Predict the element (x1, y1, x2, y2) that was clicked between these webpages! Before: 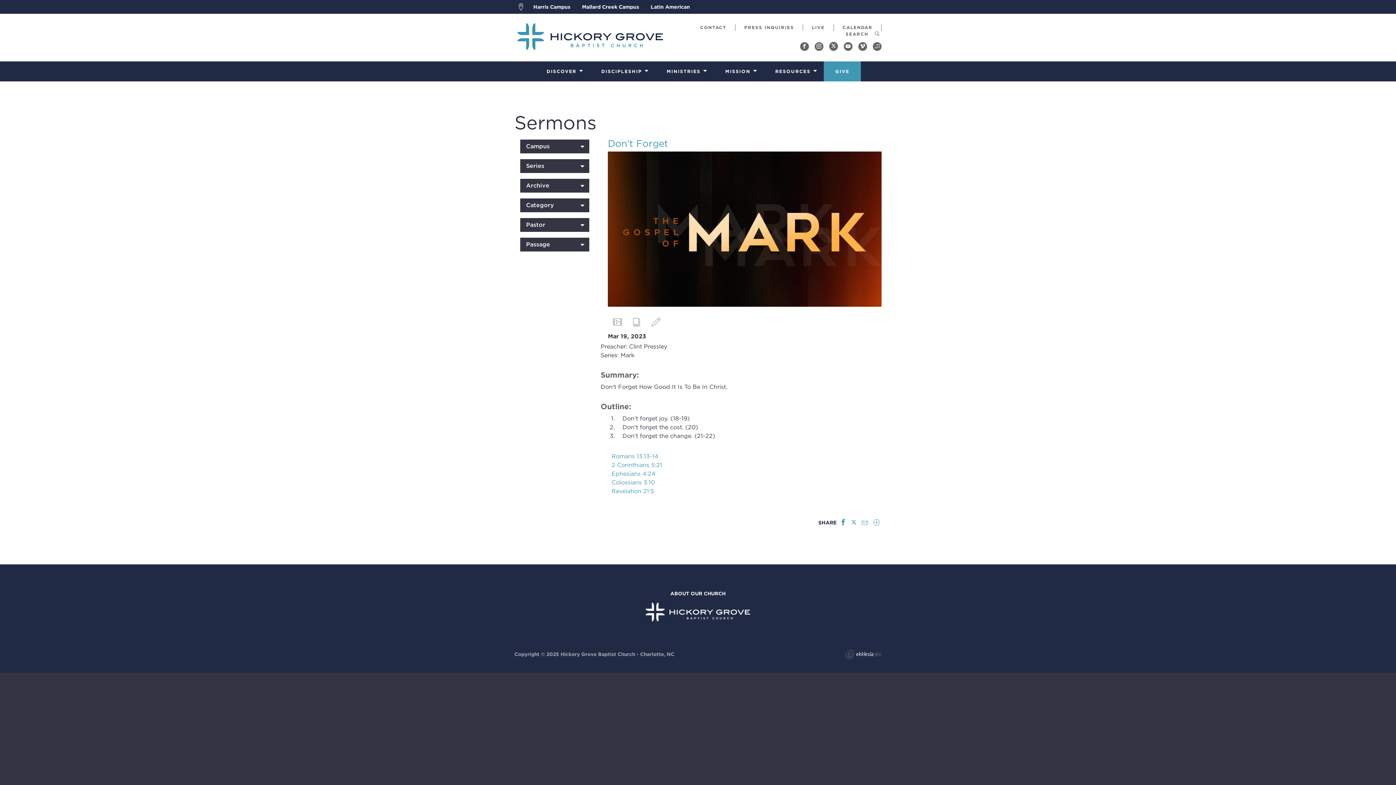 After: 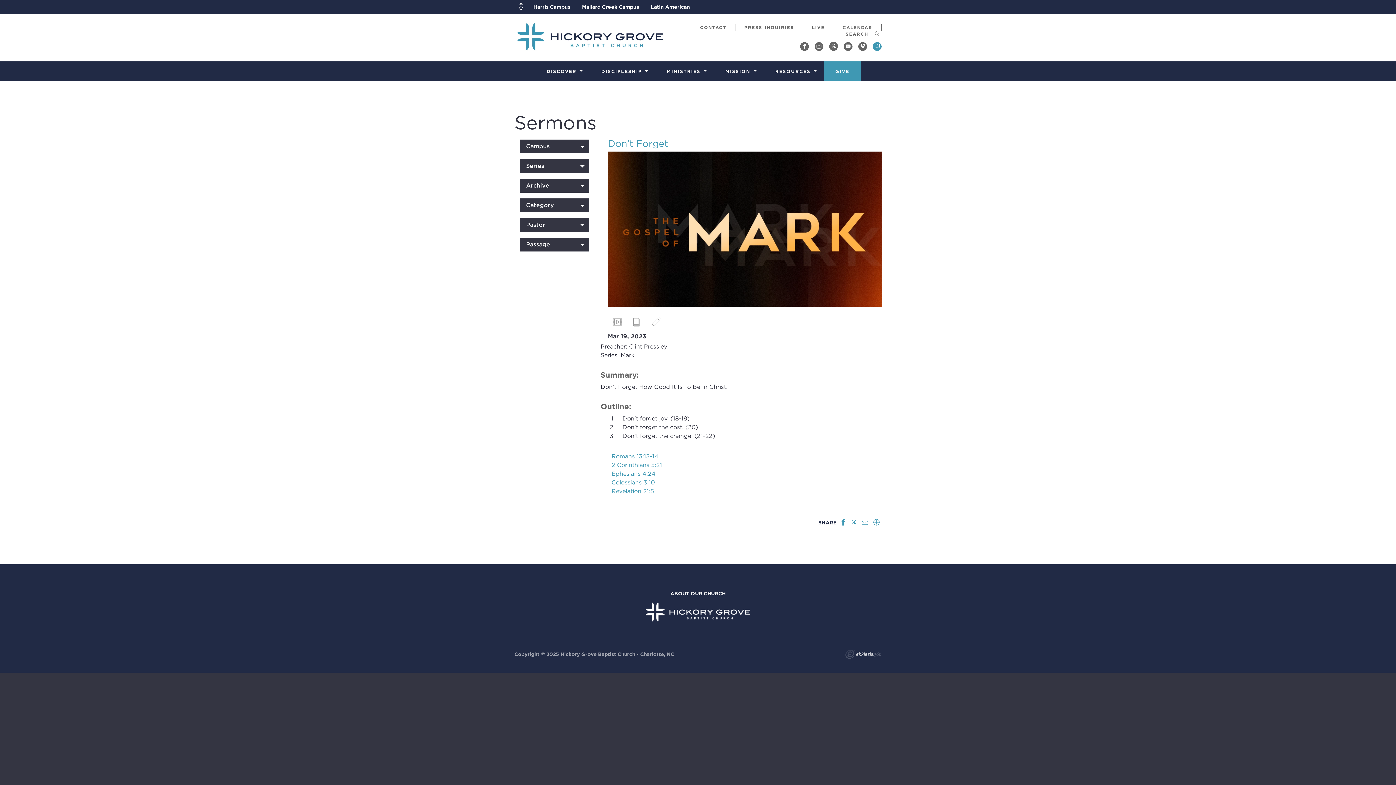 Action: bbox: (873, 42, 881, 50)